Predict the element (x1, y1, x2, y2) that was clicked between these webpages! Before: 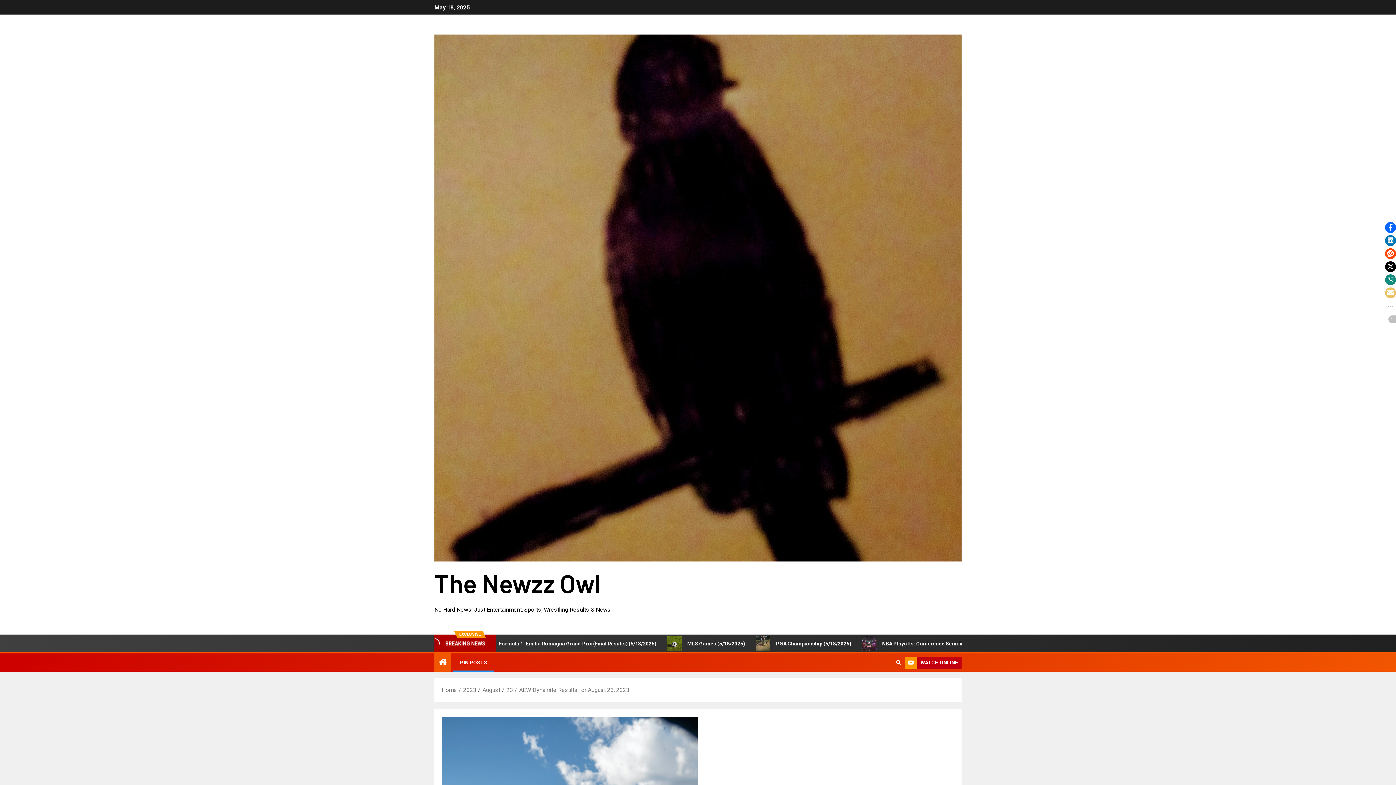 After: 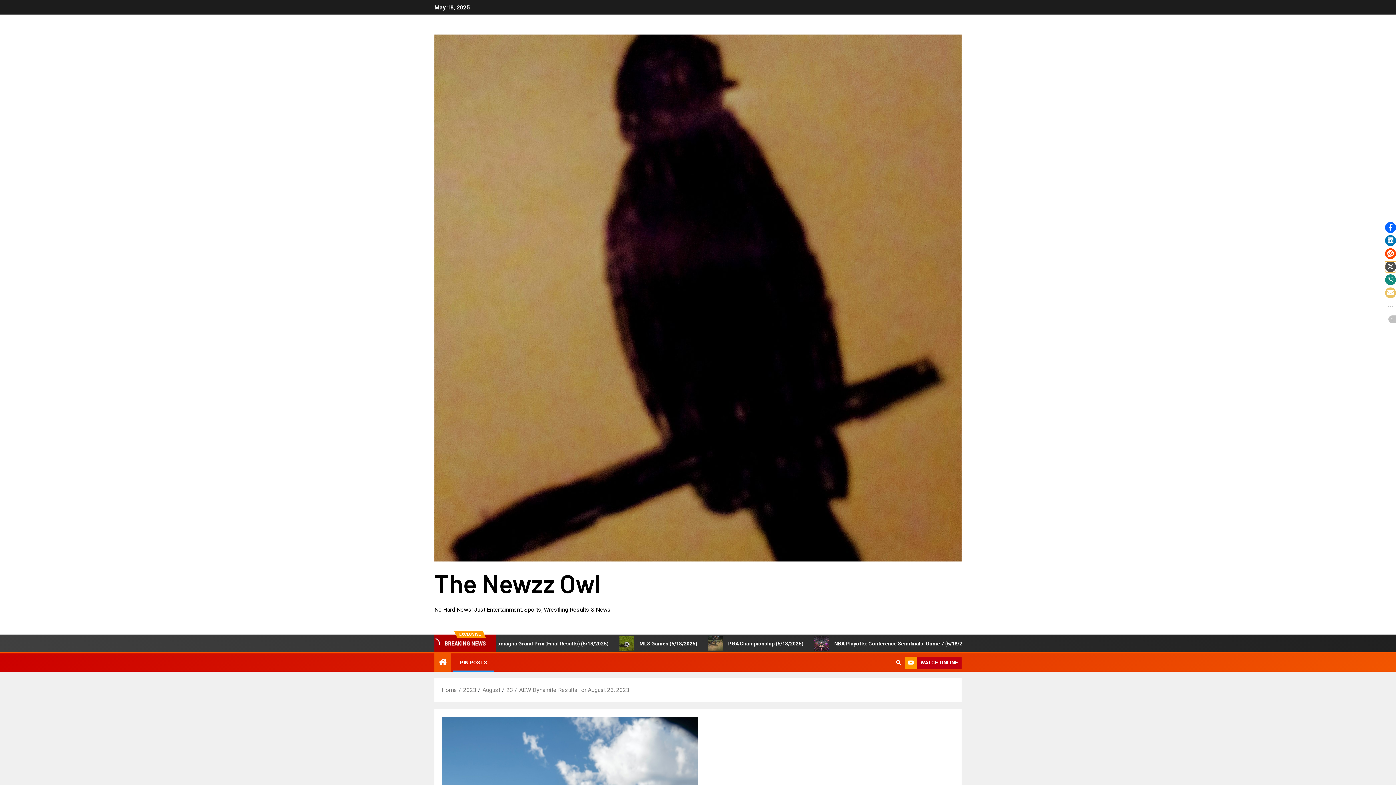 Action: label: Share on X (Twitter) bbox: (1385, 261, 1396, 272)